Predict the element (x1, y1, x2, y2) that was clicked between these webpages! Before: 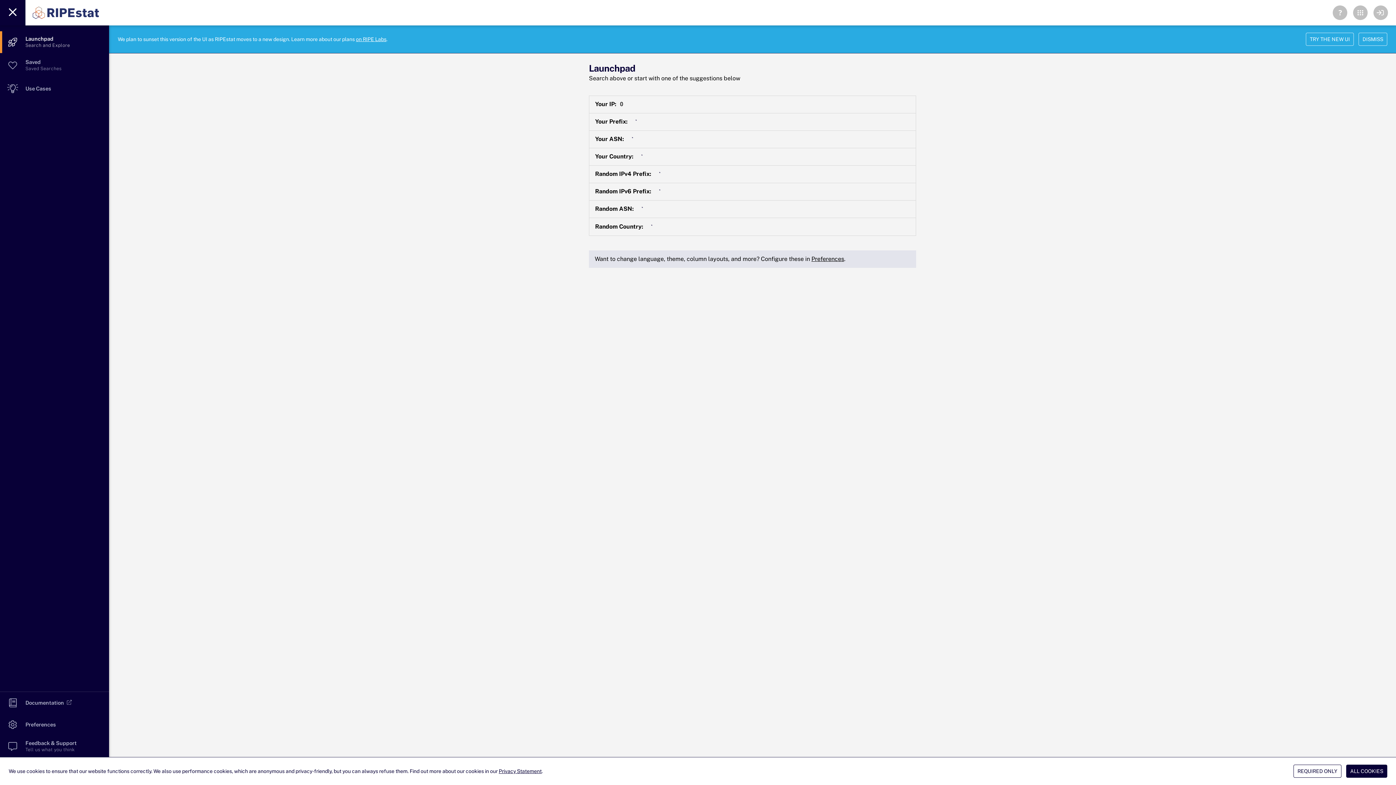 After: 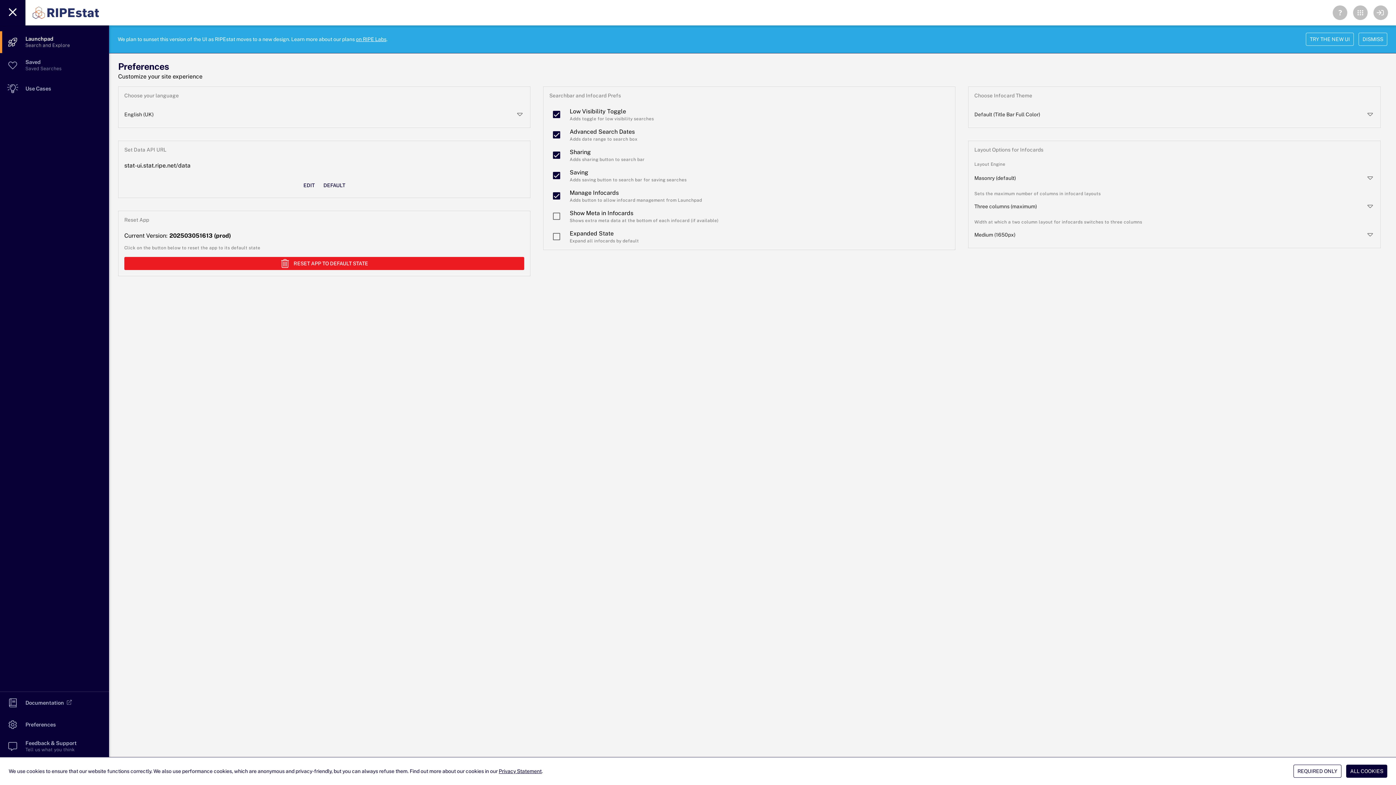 Action: bbox: (811, 255, 844, 262) label: Preferences